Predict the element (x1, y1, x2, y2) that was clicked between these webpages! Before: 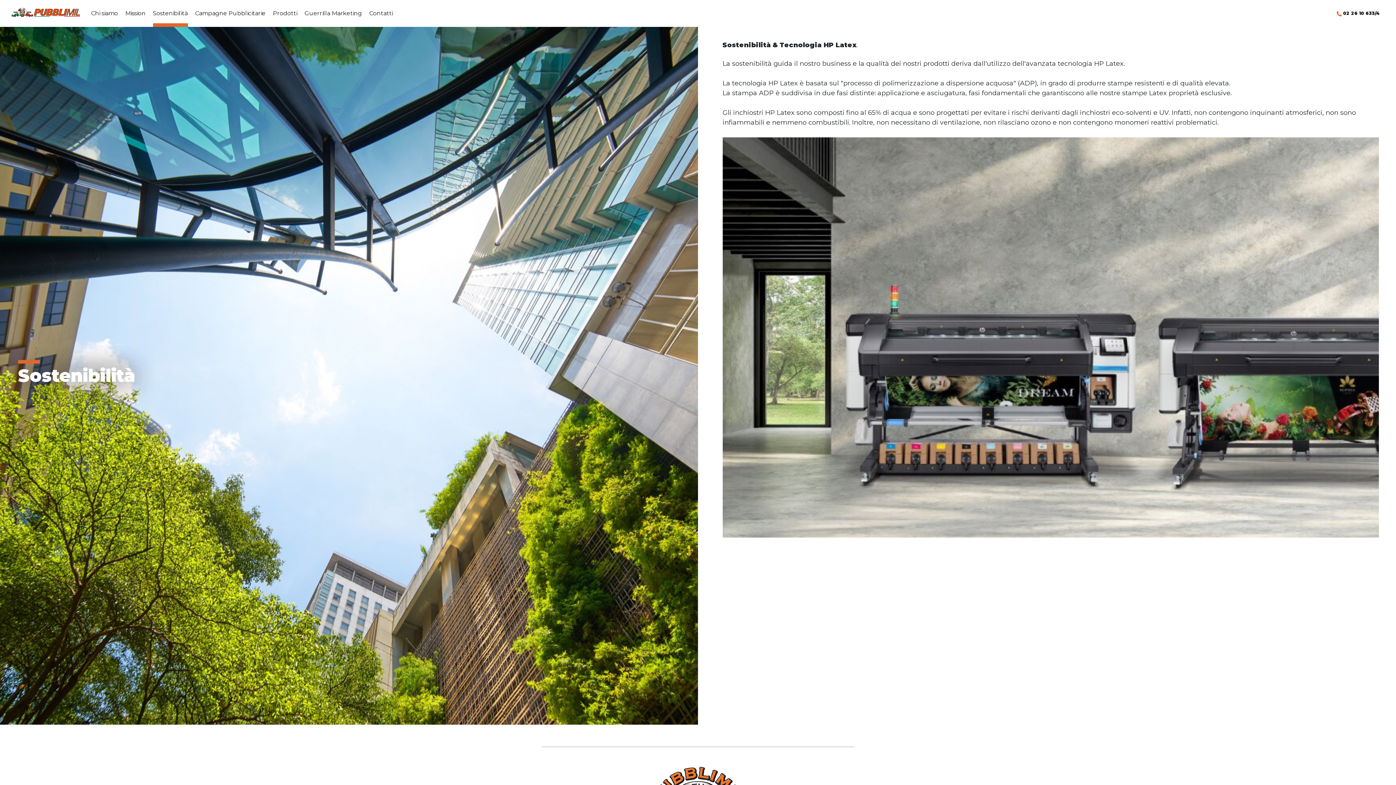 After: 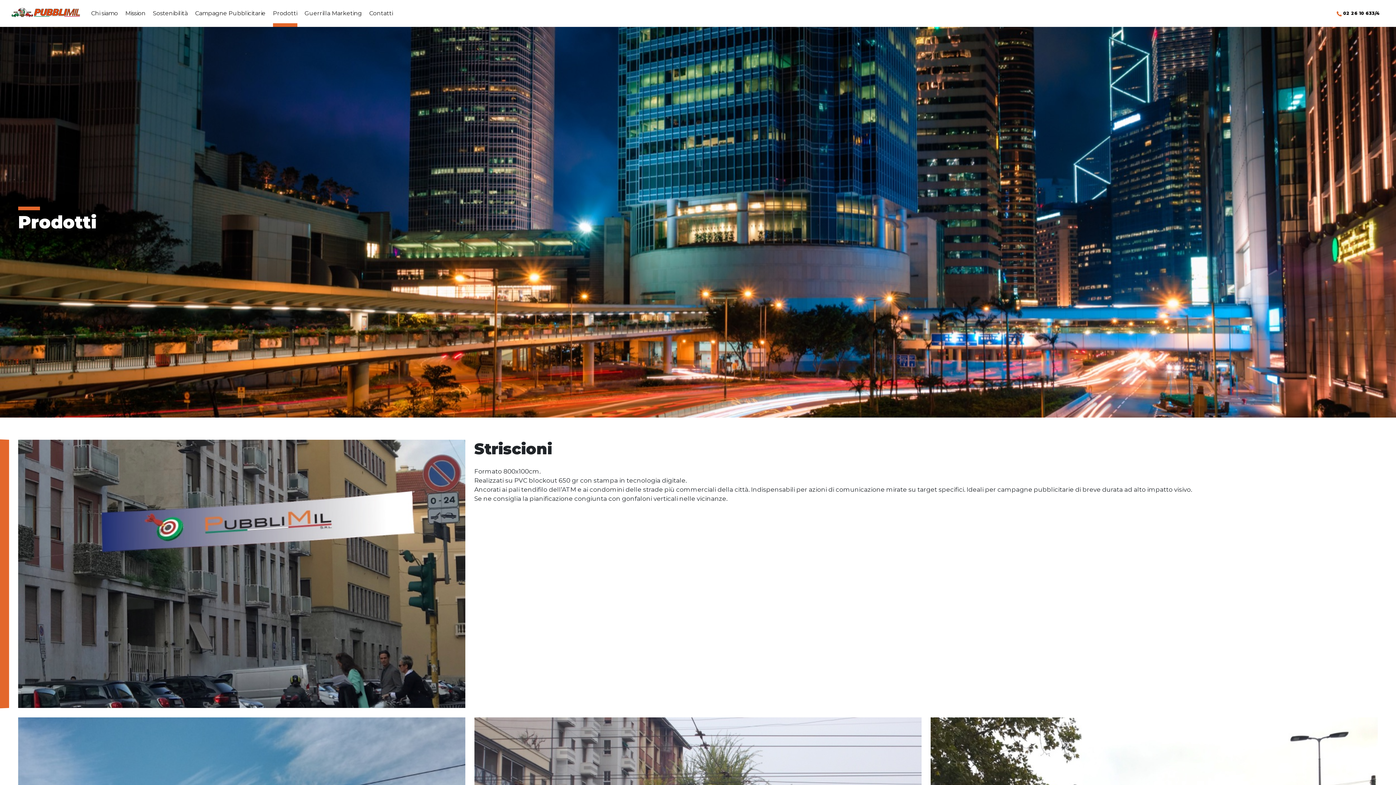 Action: label: Prodotti bbox: (272, 0, 297, 26)